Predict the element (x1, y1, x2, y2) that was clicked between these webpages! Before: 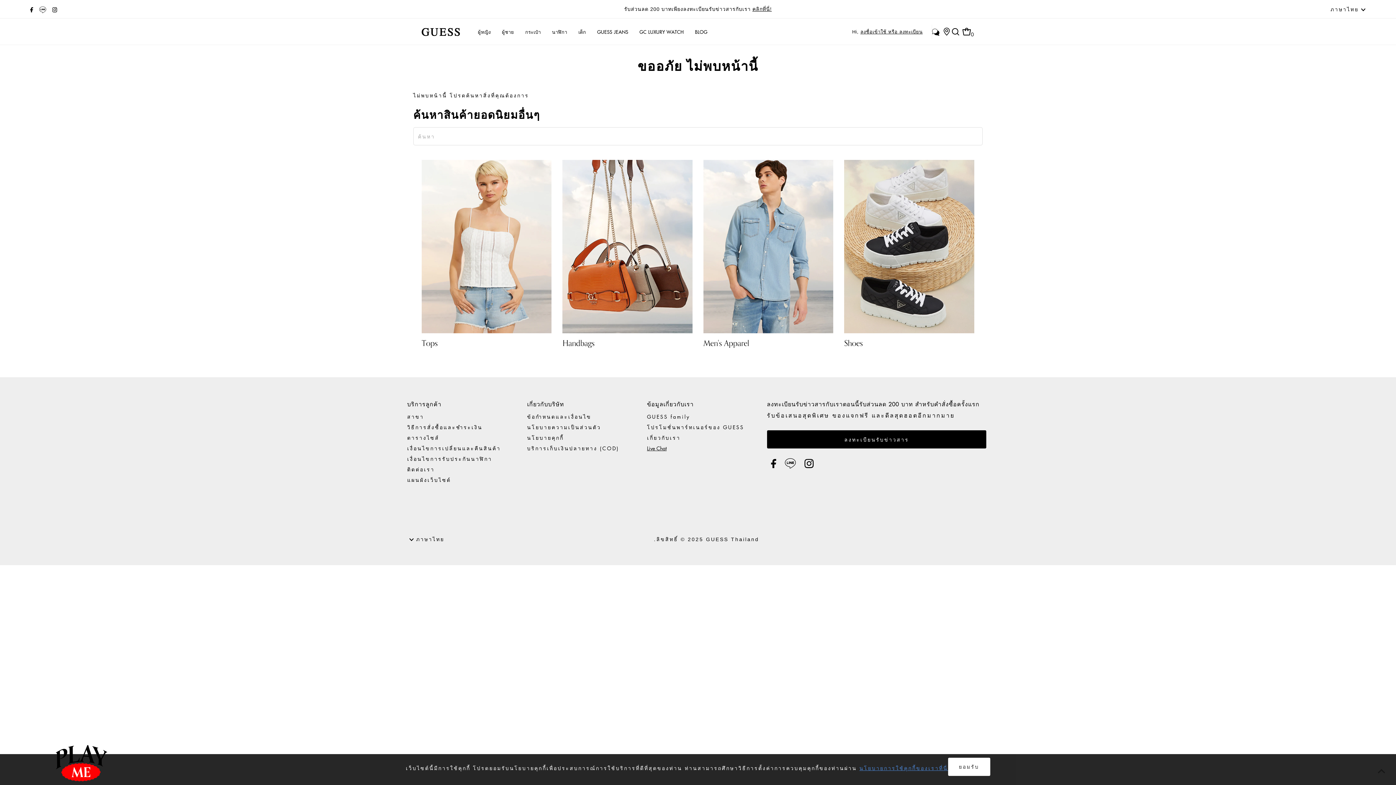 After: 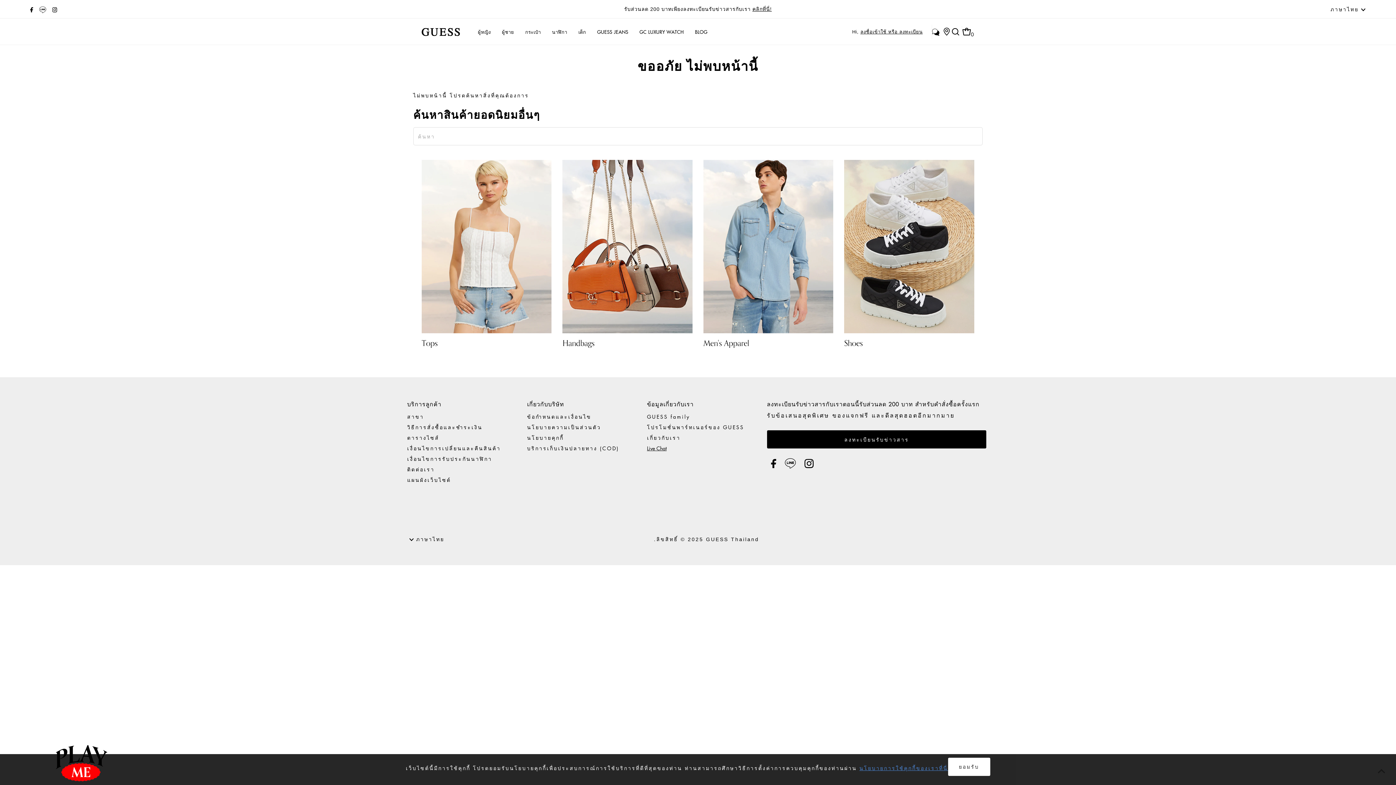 Action: bbox: (961, 26, 962, 37)